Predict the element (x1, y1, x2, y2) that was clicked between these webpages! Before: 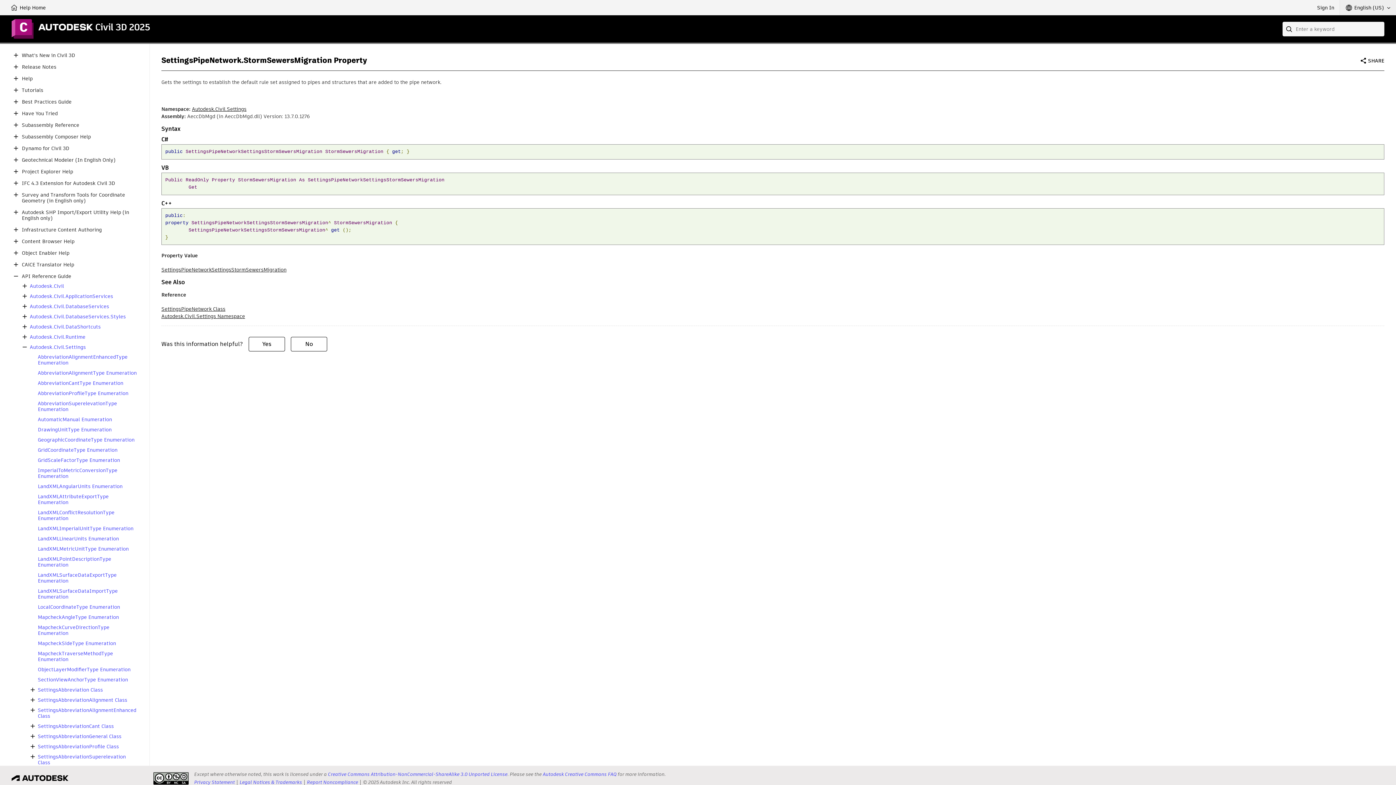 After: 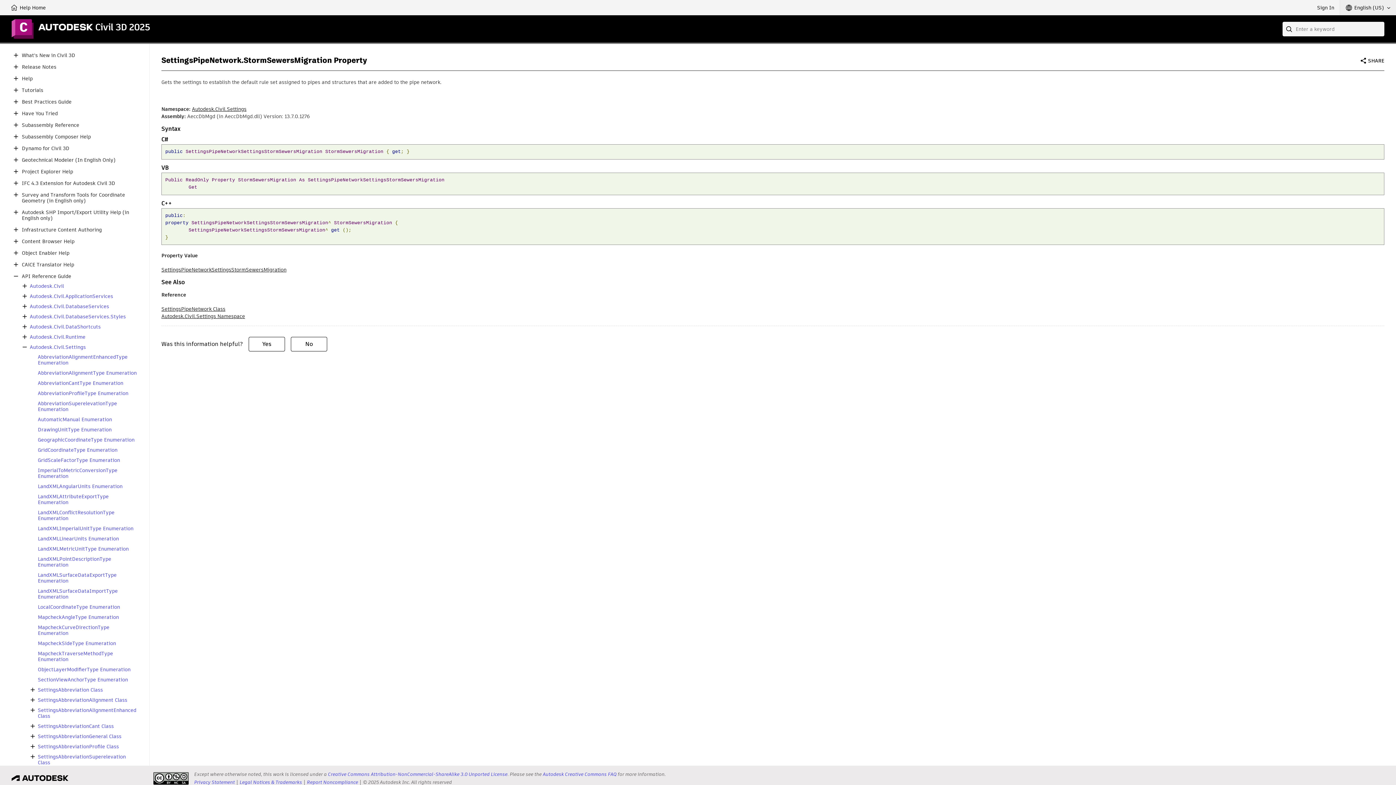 Action: bbox: (21, 168, 73, 174) label: Project Explorer Help